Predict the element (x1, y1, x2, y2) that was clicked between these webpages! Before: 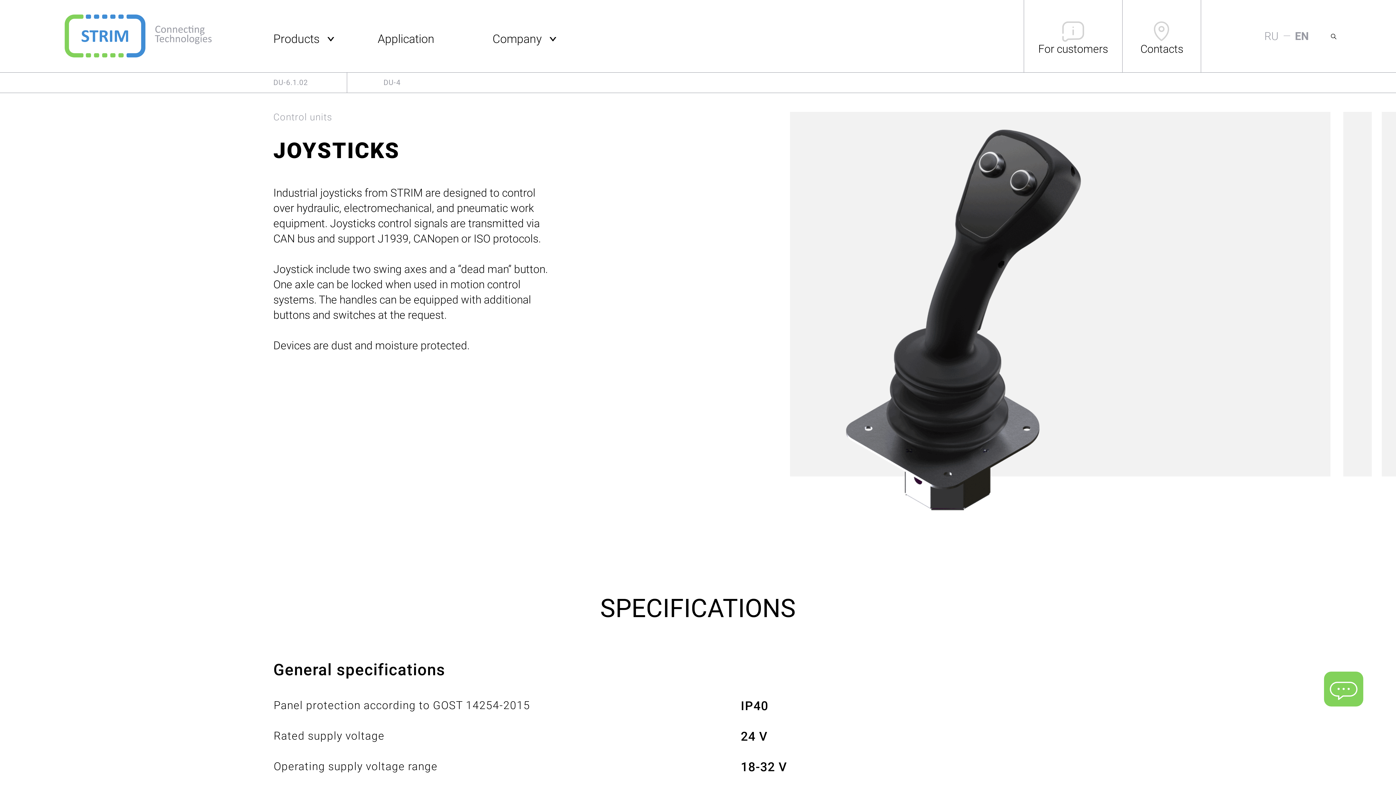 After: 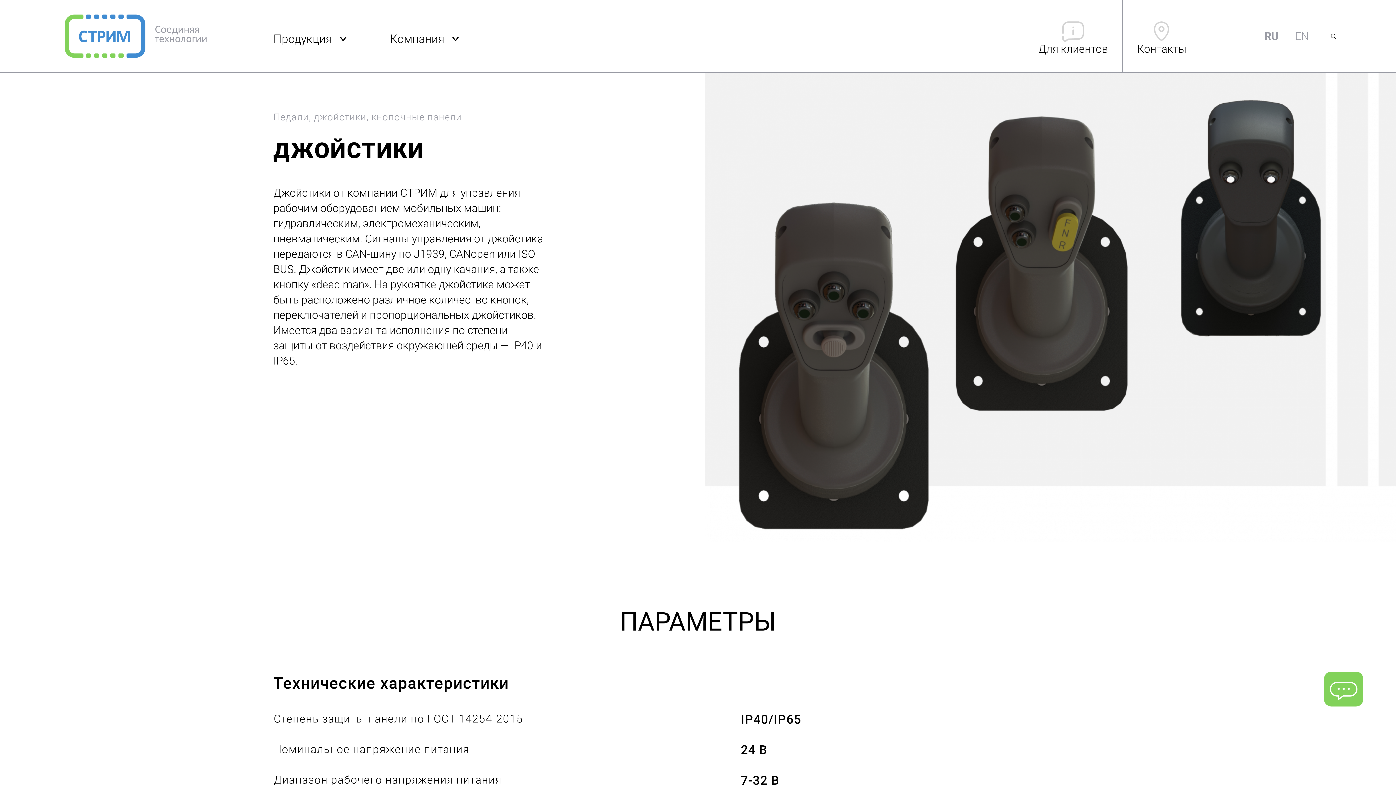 Action: bbox: (1264, 29, 1278, 42) label: RU